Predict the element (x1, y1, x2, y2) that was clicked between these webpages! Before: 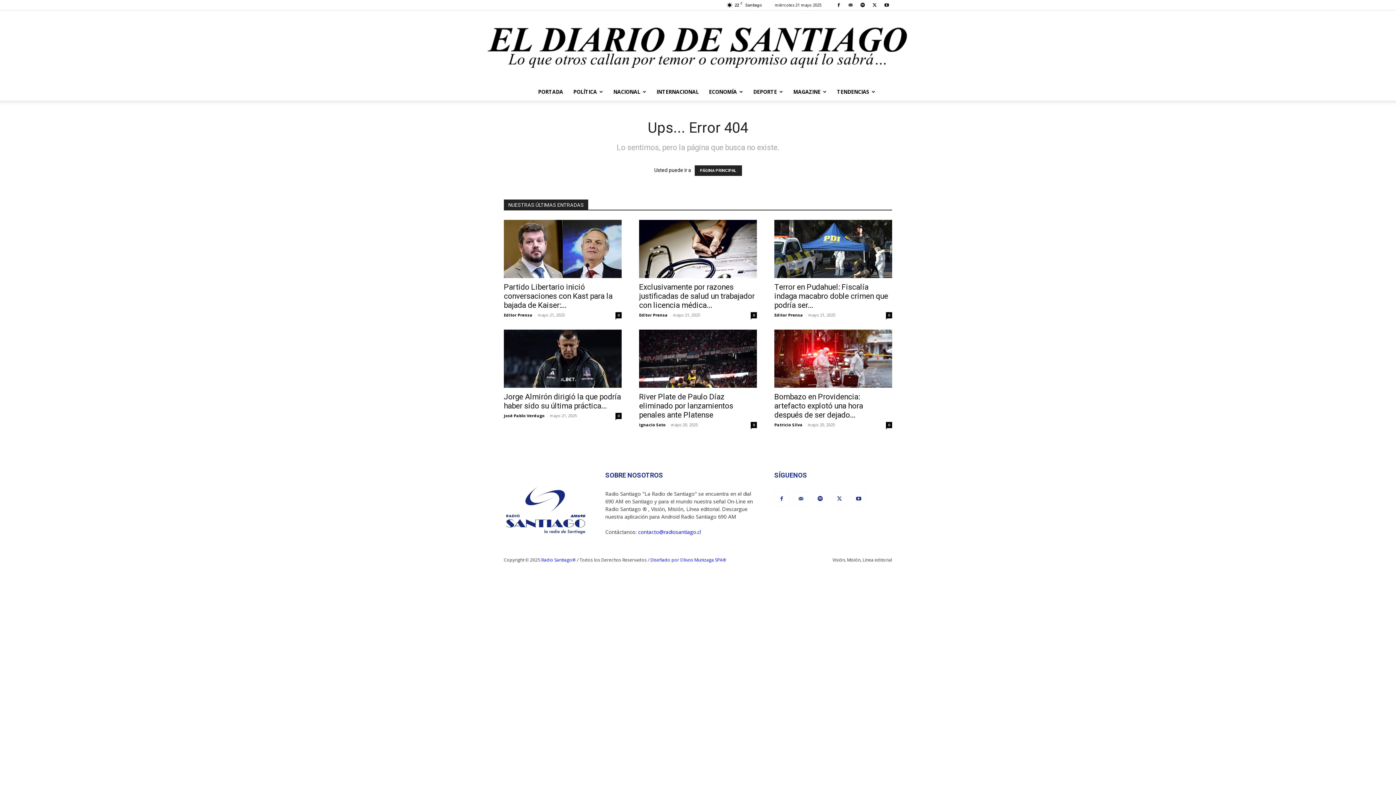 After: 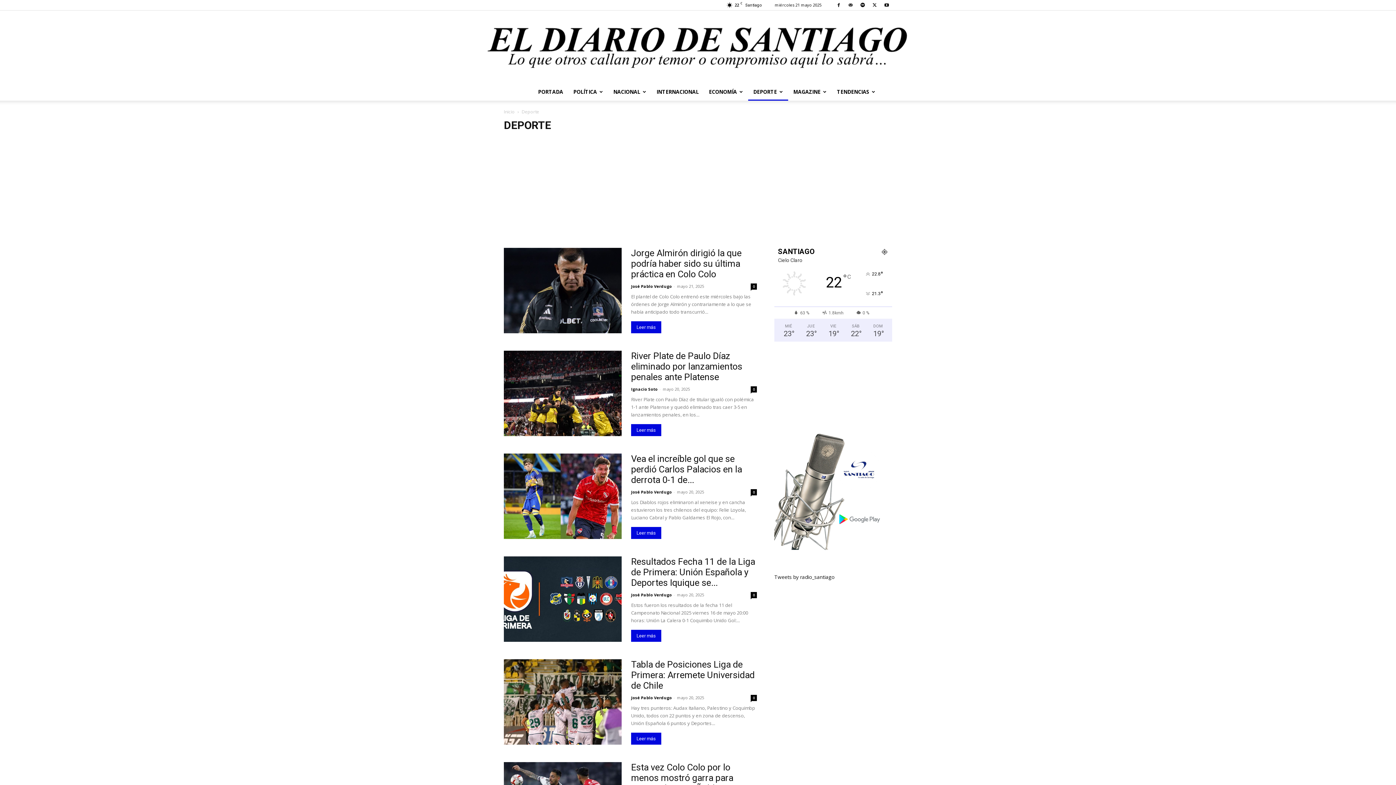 Action: label: DEPORTE bbox: (748, 83, 788, 100)